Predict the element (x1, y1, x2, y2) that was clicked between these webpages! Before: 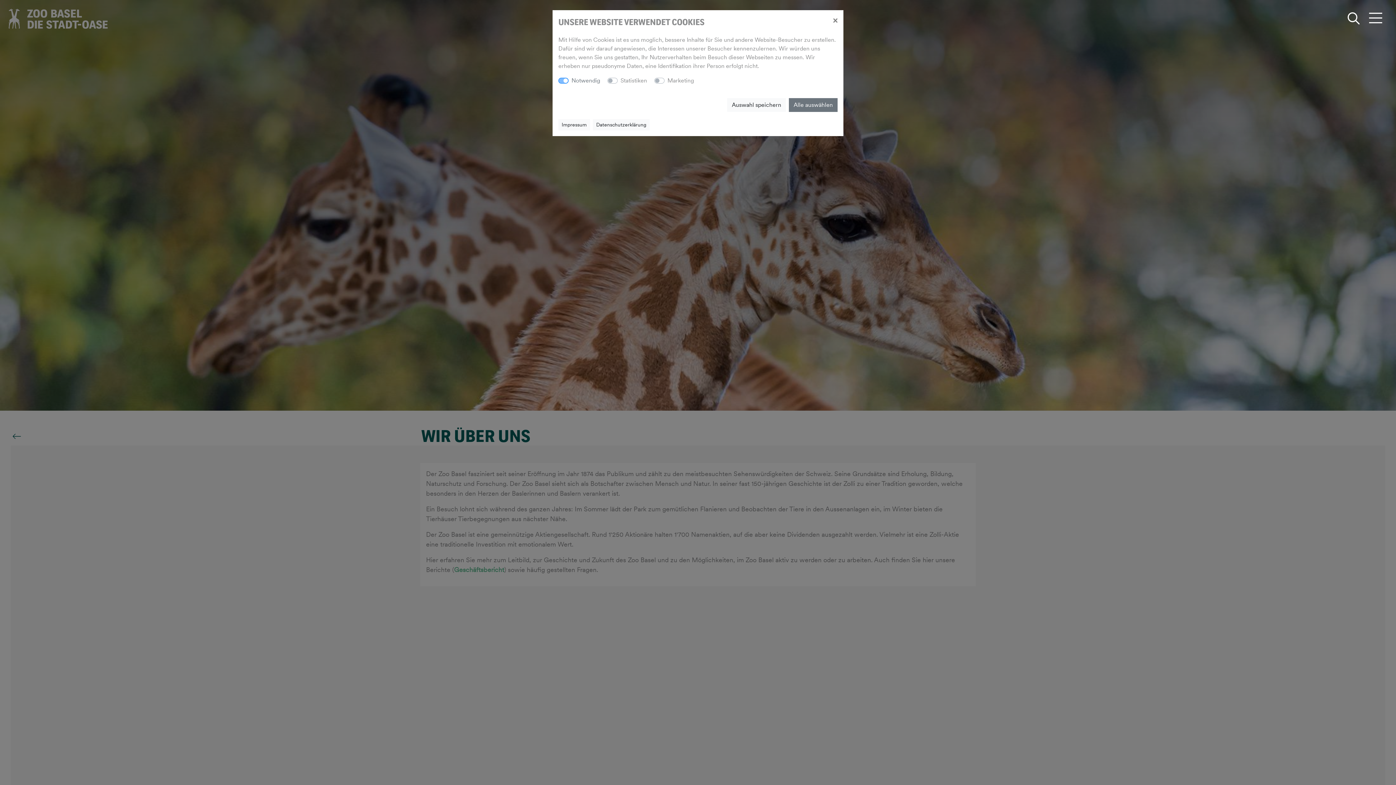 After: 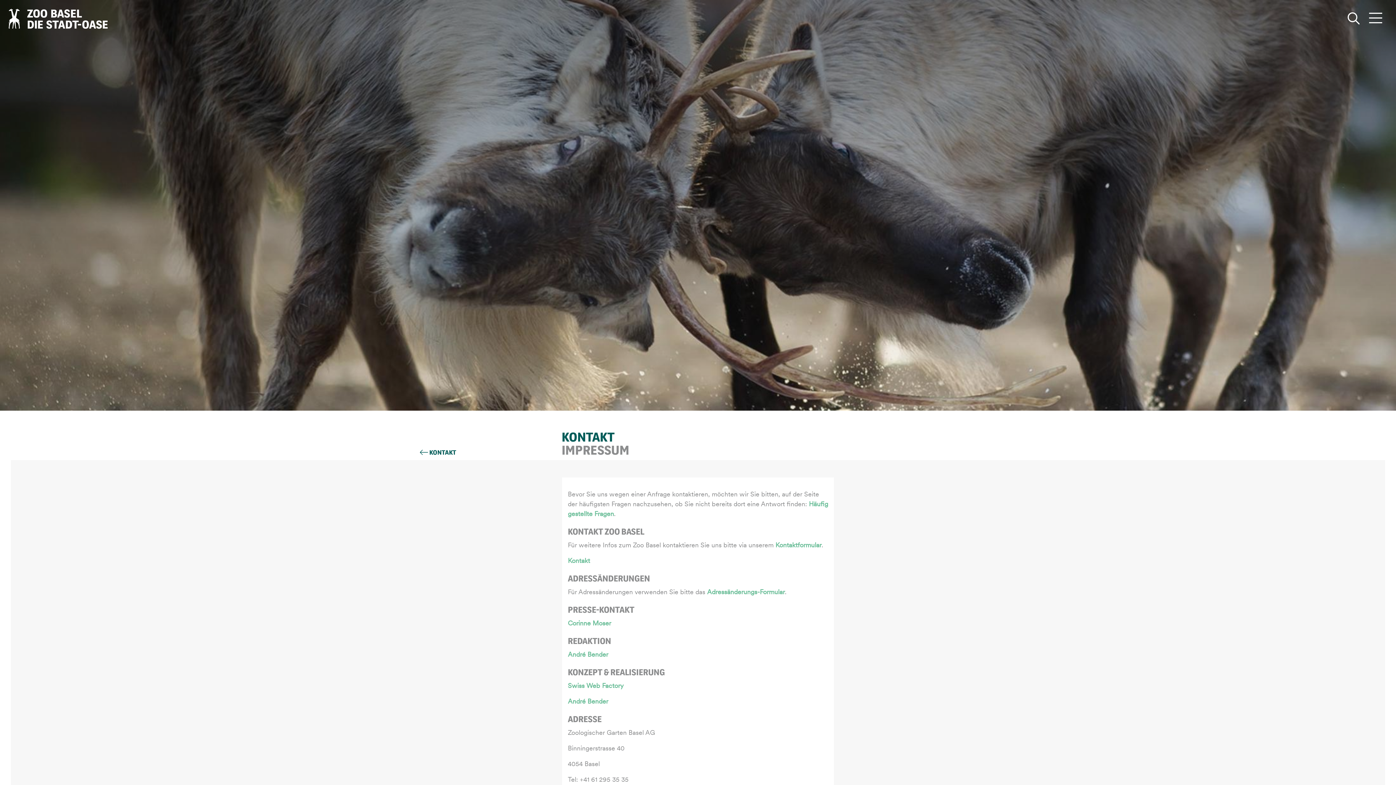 Action: label: Impressum bbox: (558, 119, 590, 130)